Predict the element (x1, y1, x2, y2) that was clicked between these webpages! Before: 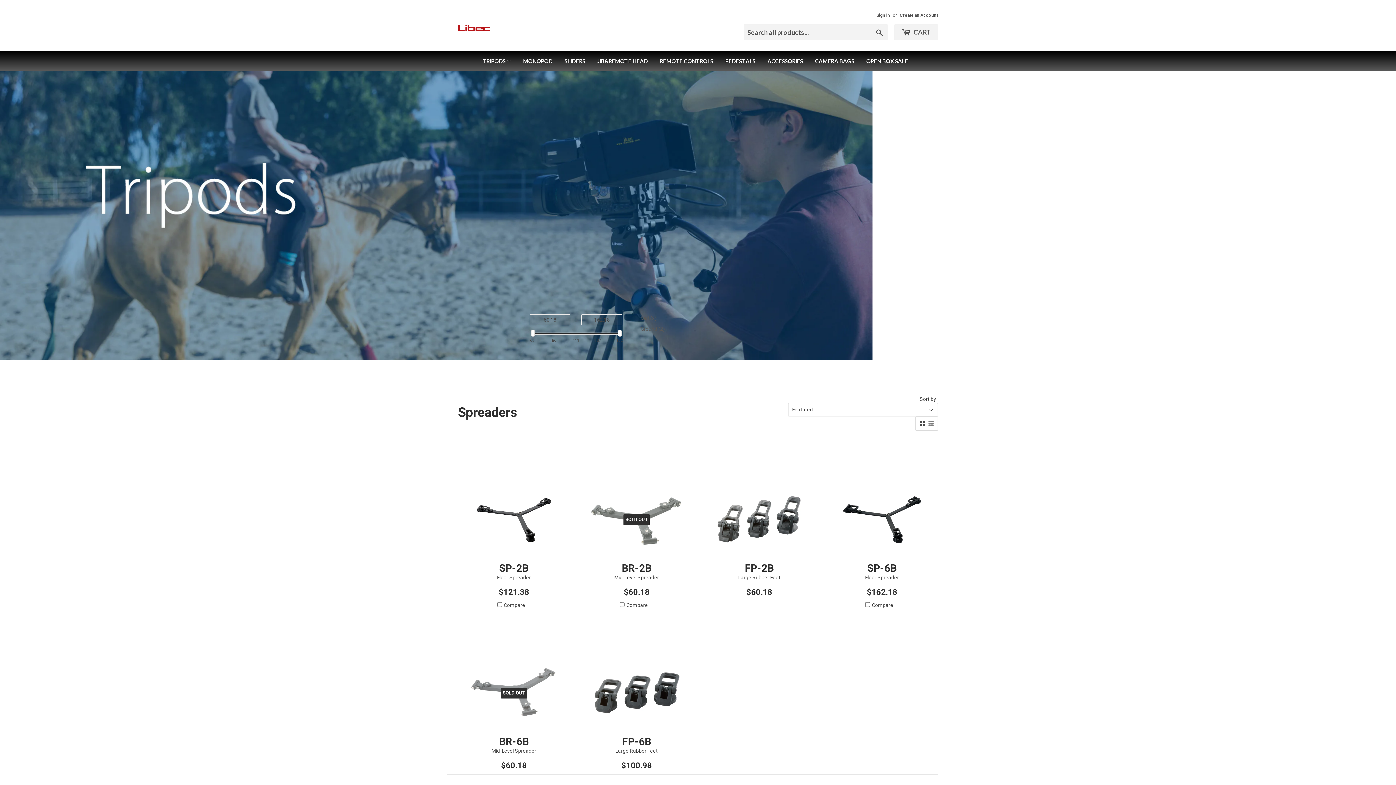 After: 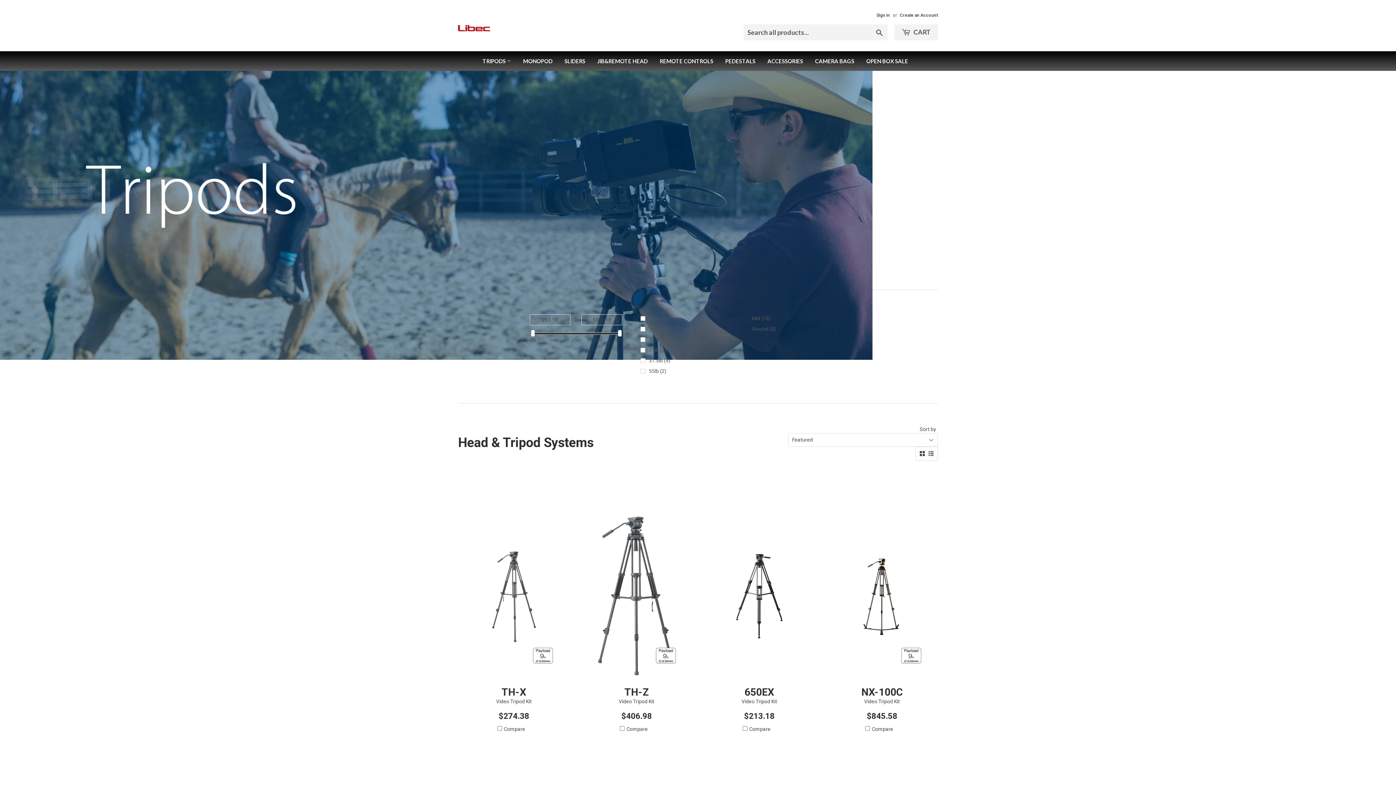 Action: label: TRIPODS  bbox: (477, 51, 516, 70)